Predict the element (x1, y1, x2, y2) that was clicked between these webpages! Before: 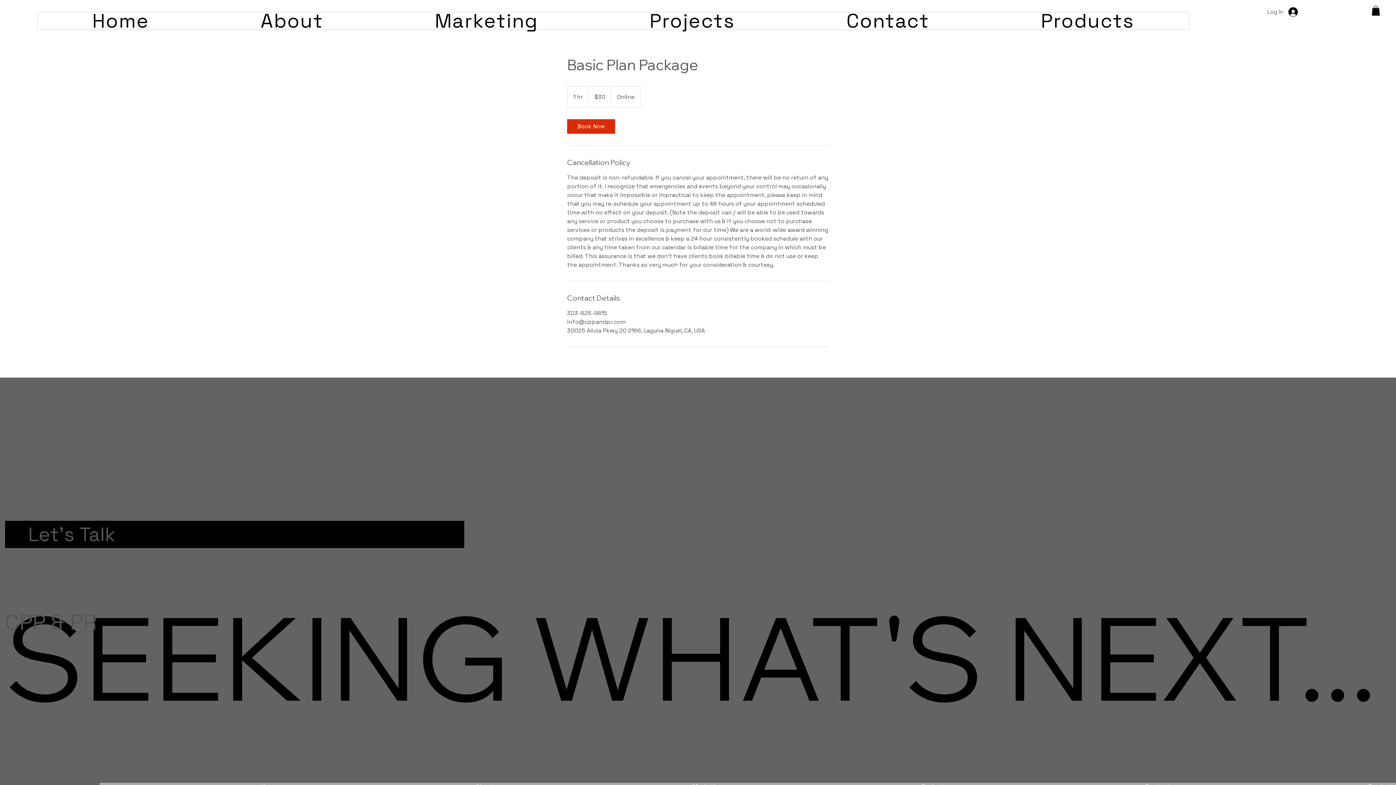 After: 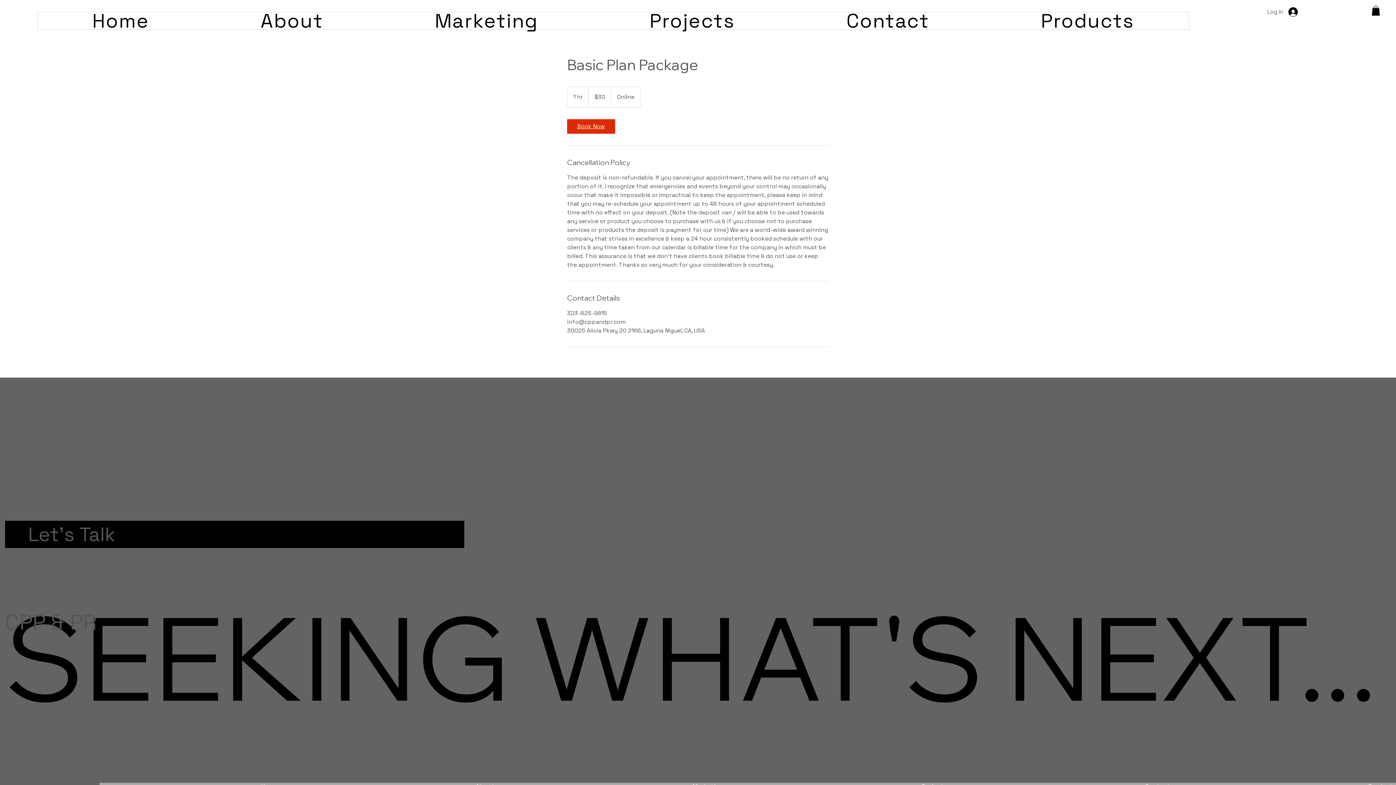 Action: bbox: (567, 119, 615, 133) label: Book Now